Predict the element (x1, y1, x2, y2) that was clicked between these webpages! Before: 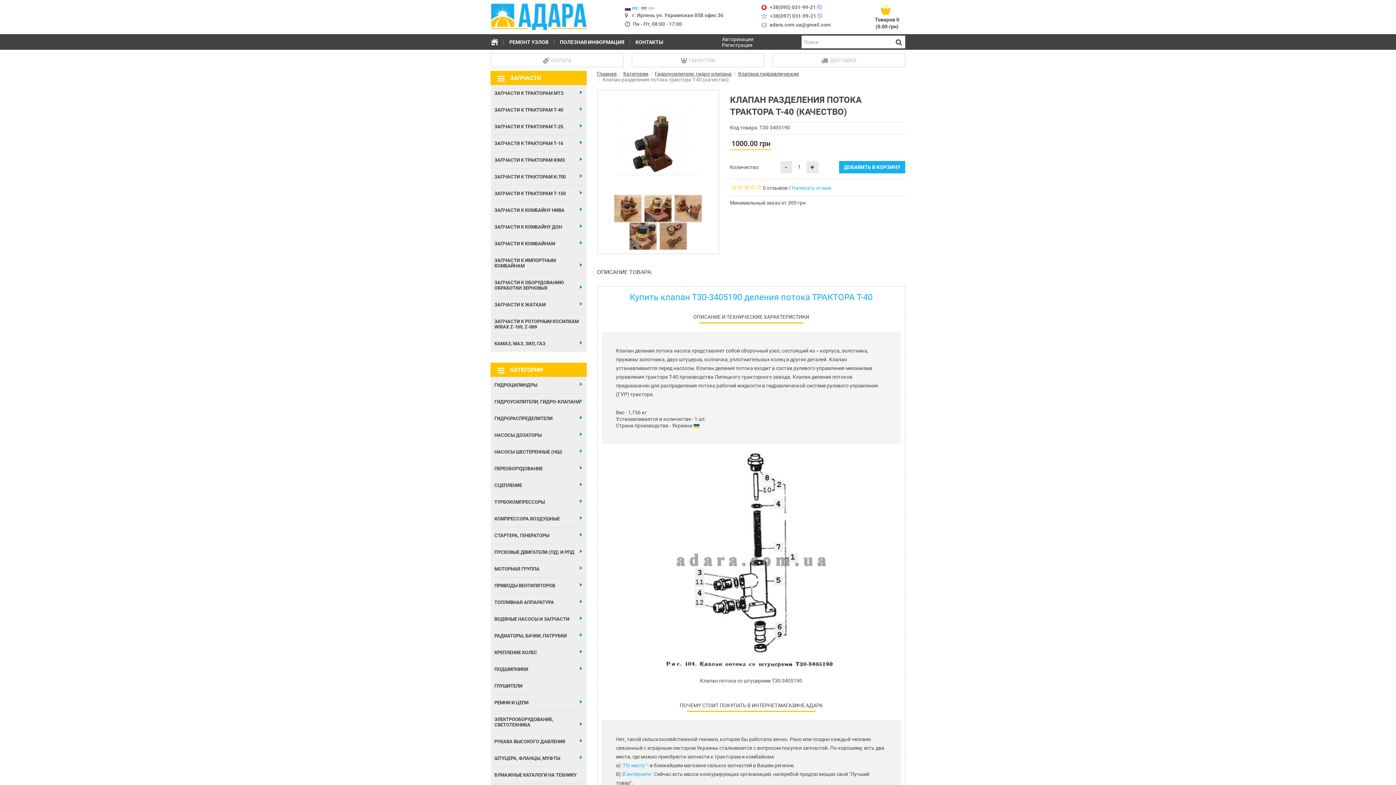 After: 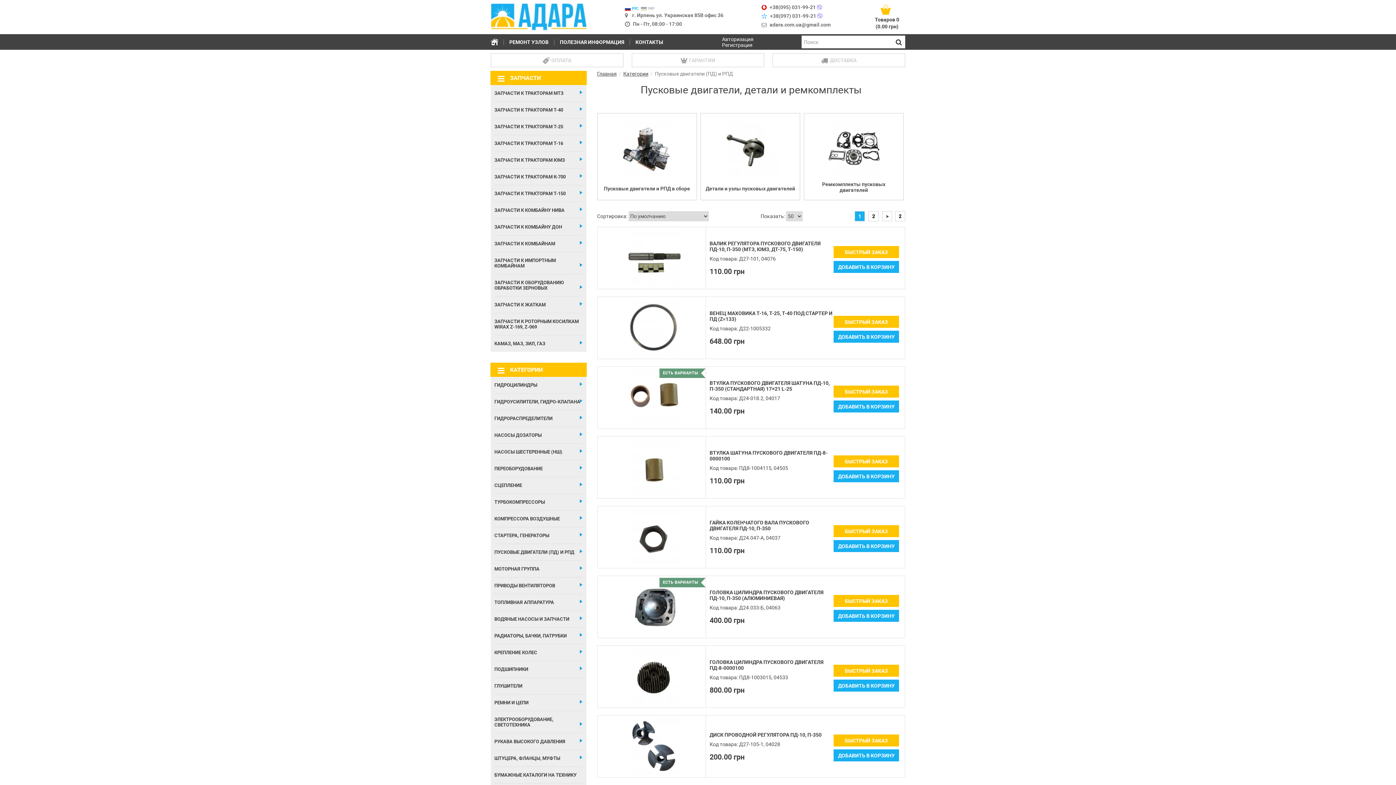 Action: label: ПУСКОВЫЕ ДВИГАТЕЛИ (ПД) И РПД bbox: (494, 544, 582, 561)